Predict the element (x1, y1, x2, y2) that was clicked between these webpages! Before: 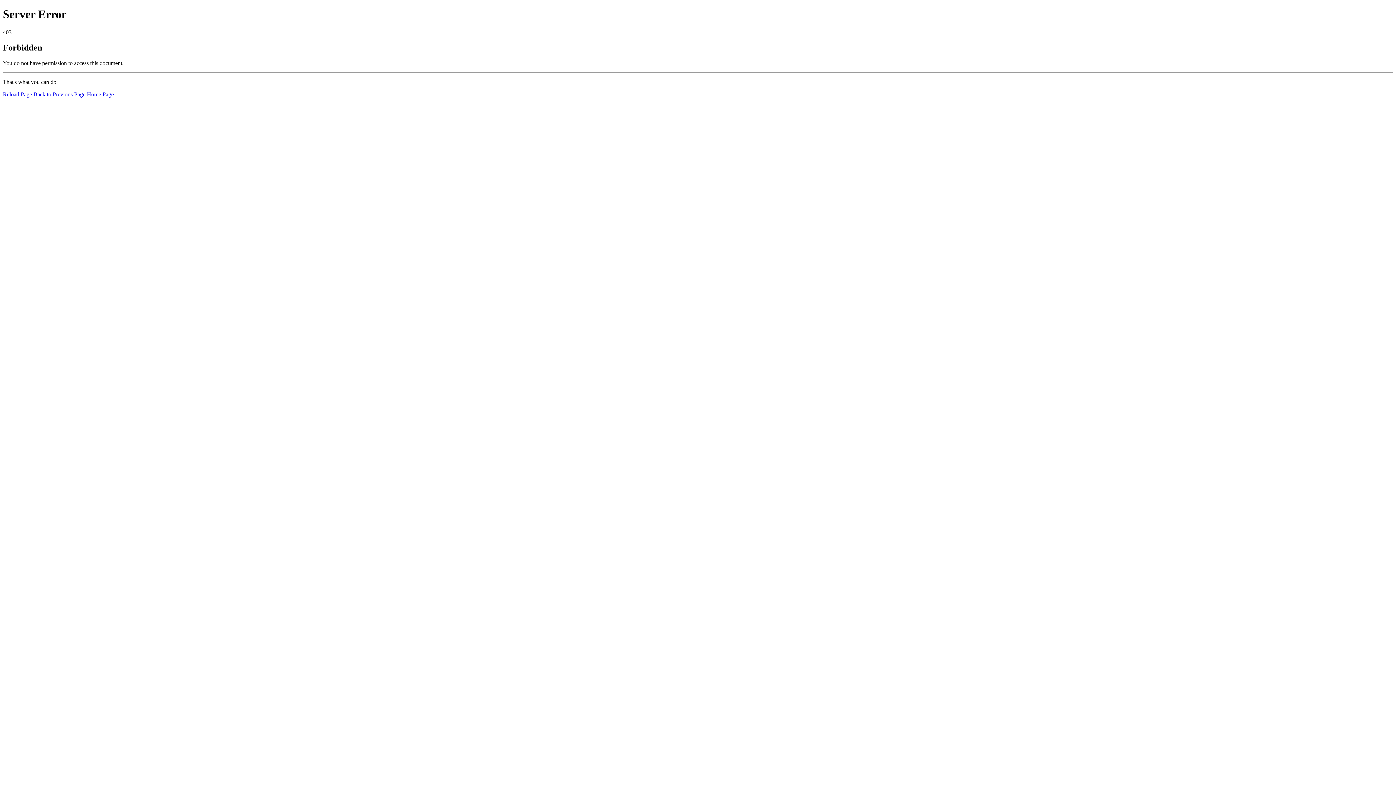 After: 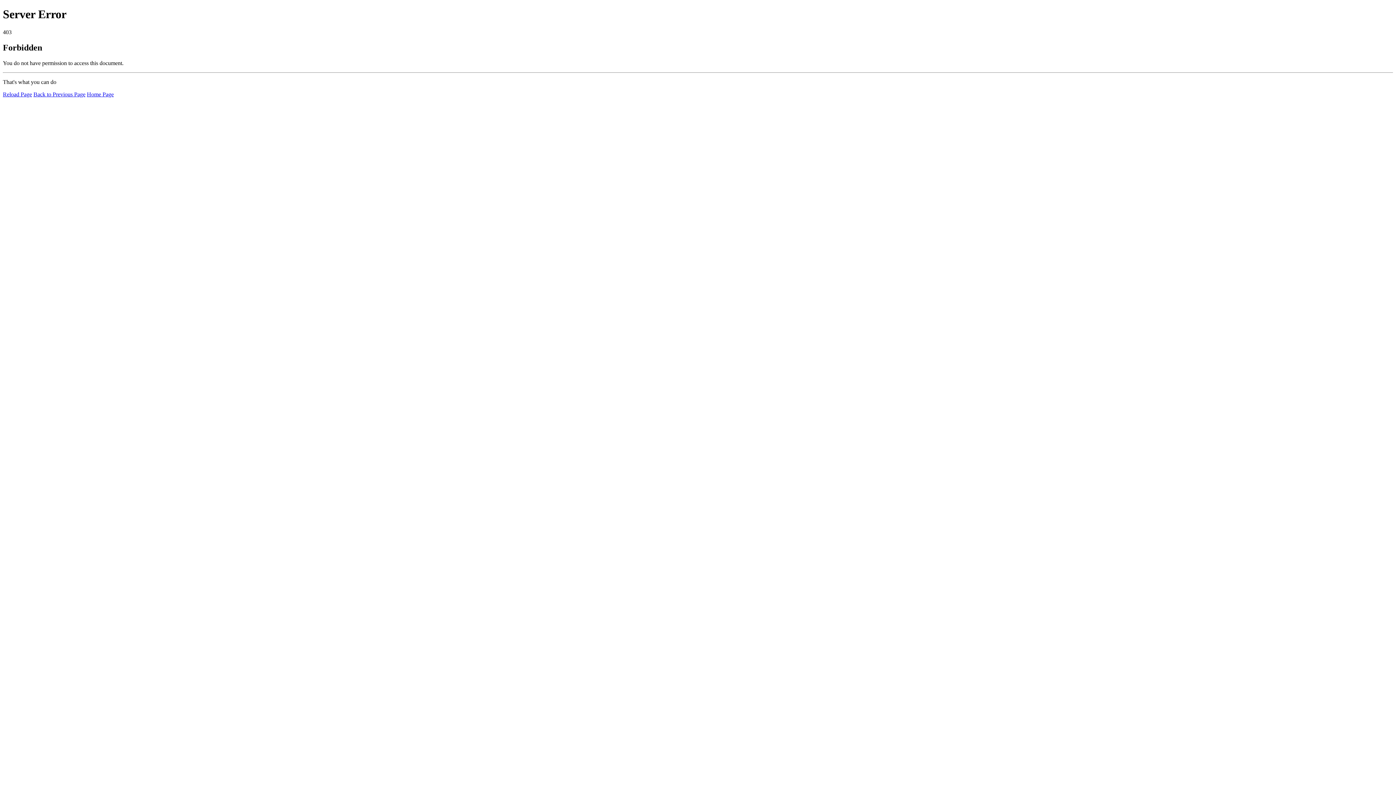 Action: label: Reload Page bbox: (2, 91, 32, 97)